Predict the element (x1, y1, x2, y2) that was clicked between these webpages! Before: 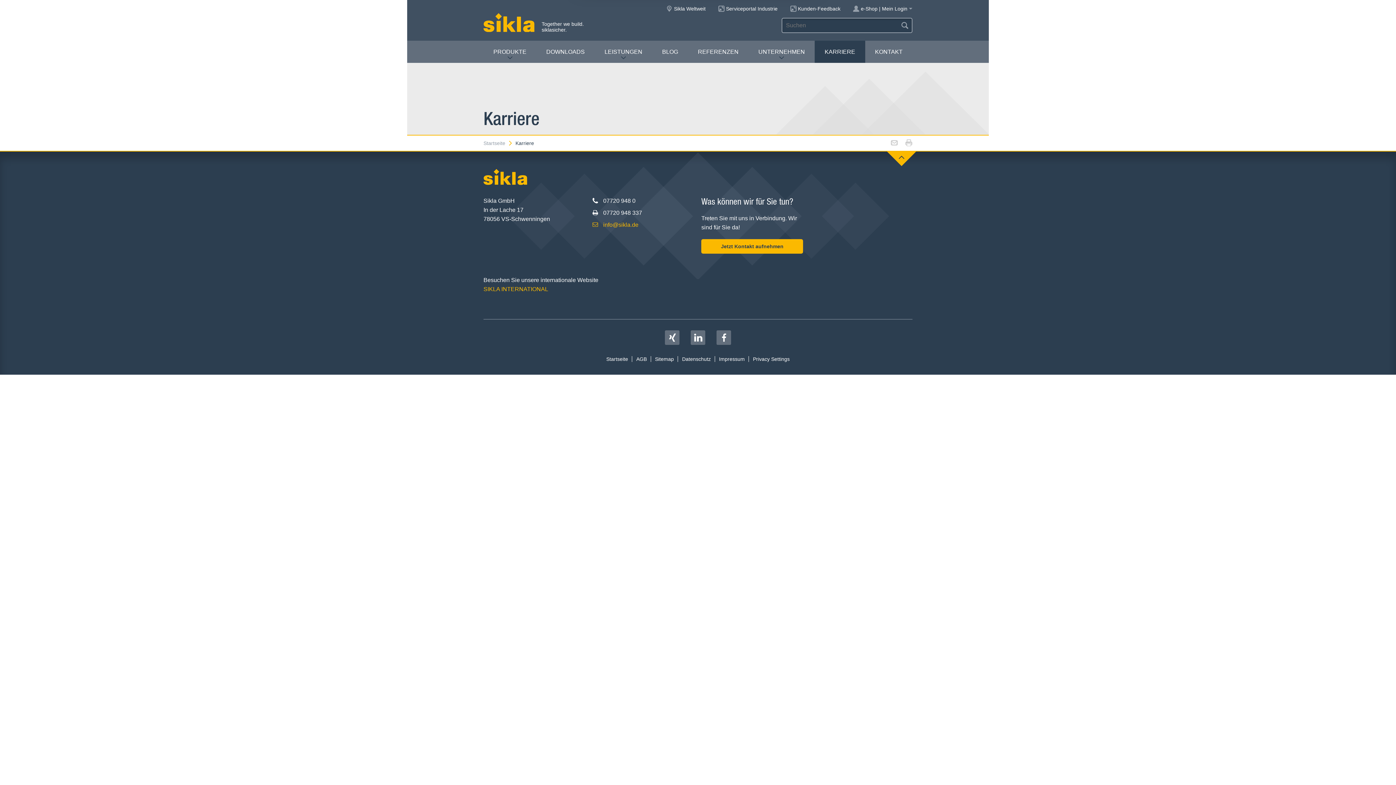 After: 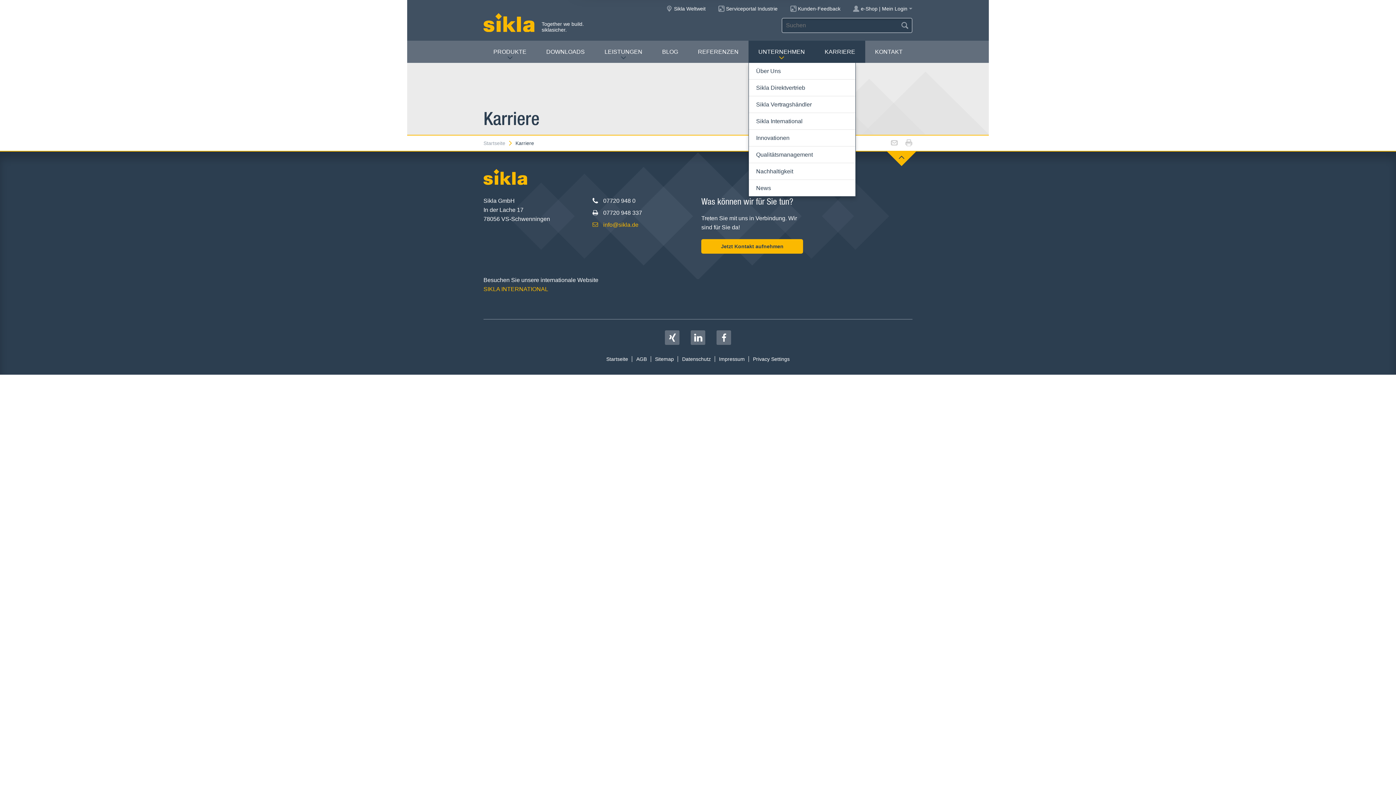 Action: bbox: (748, 40, 815, 62) label: UNTERNEHMEN